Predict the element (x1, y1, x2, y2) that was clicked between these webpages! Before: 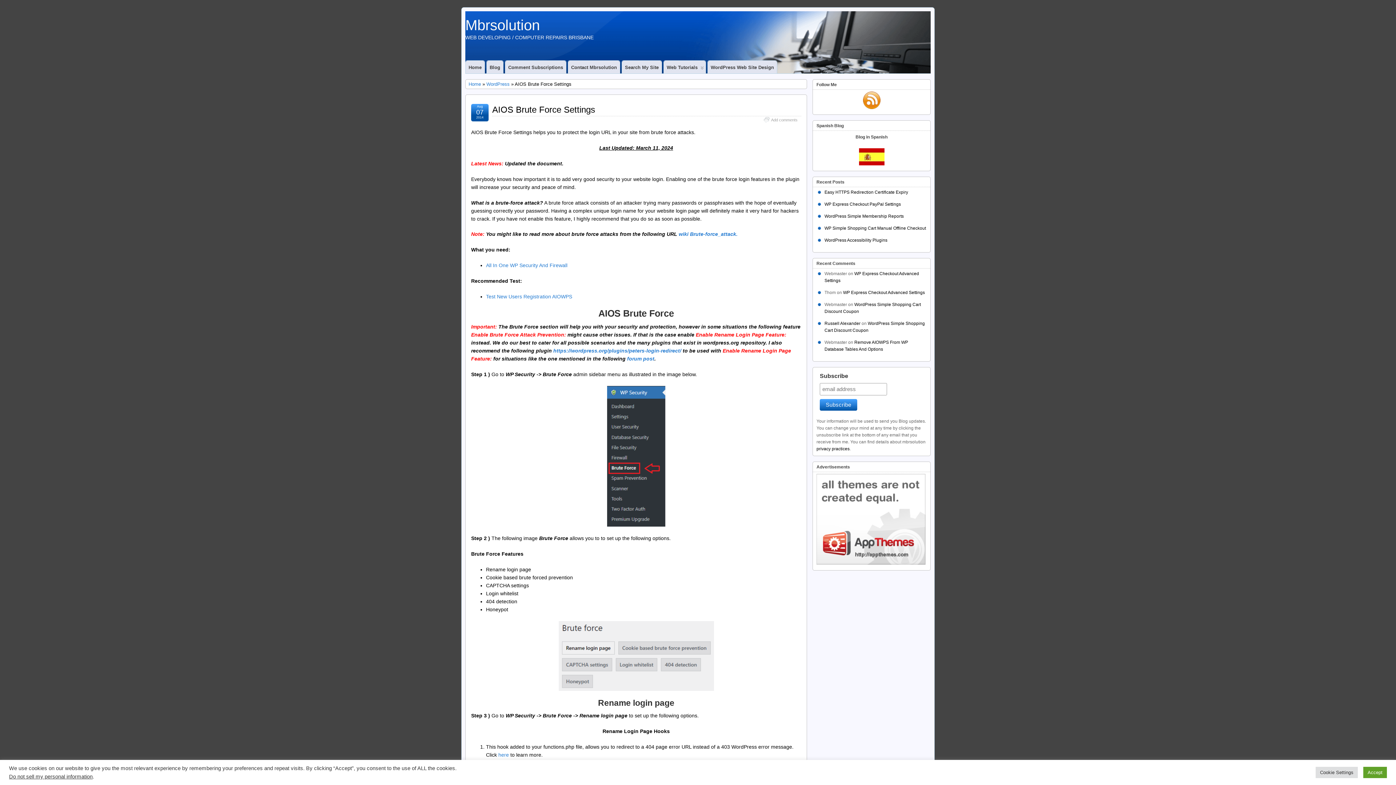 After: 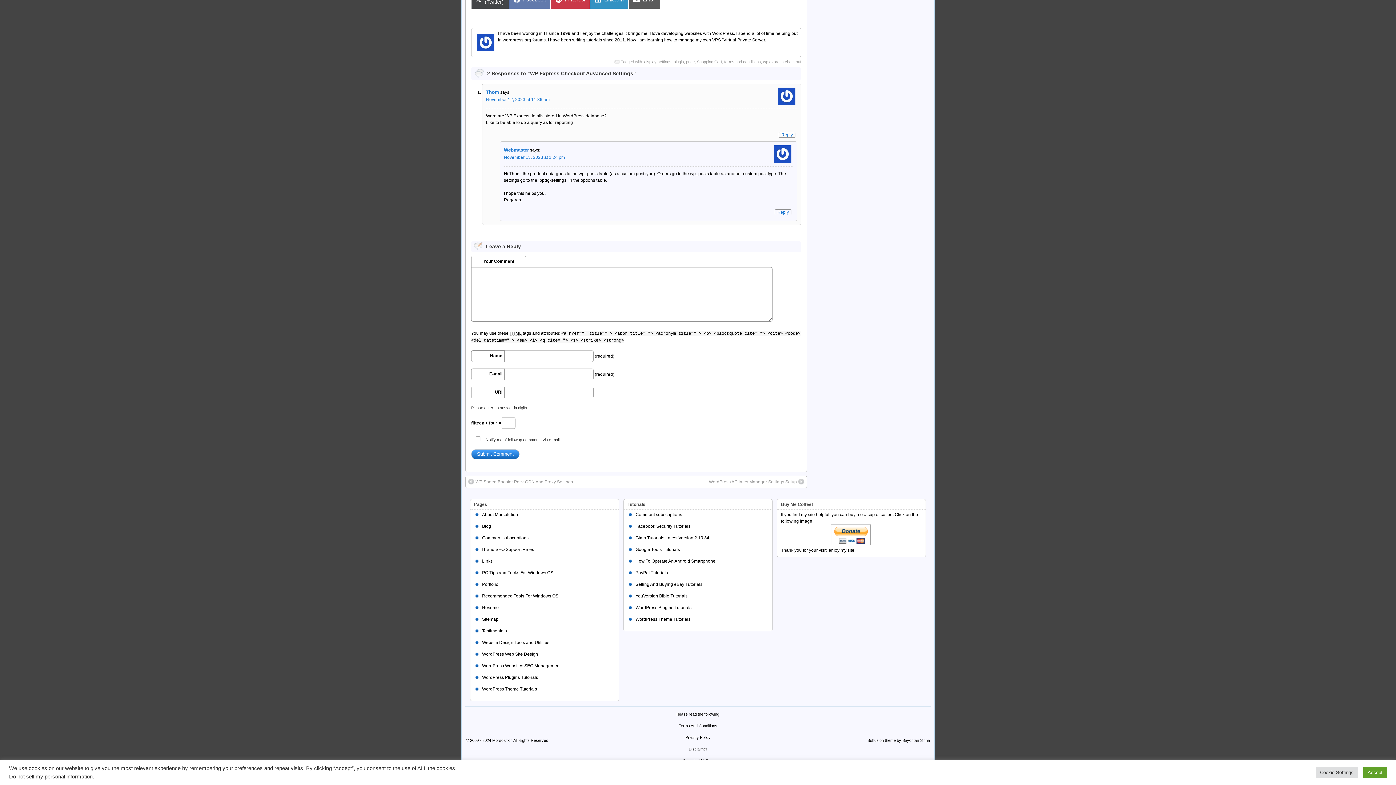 Action: bbox: (843, 290, 925, 295) label: WP Express Checkout Advanced Settings